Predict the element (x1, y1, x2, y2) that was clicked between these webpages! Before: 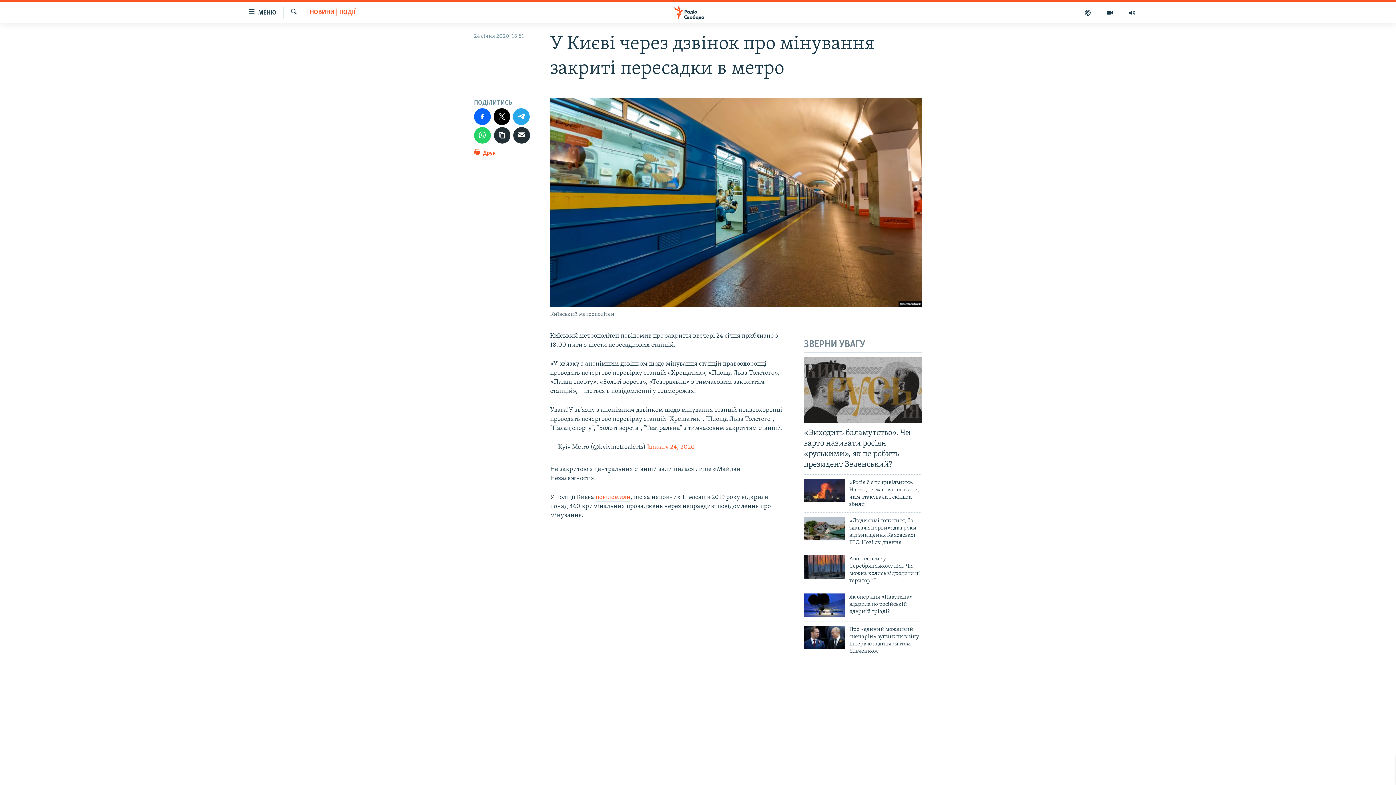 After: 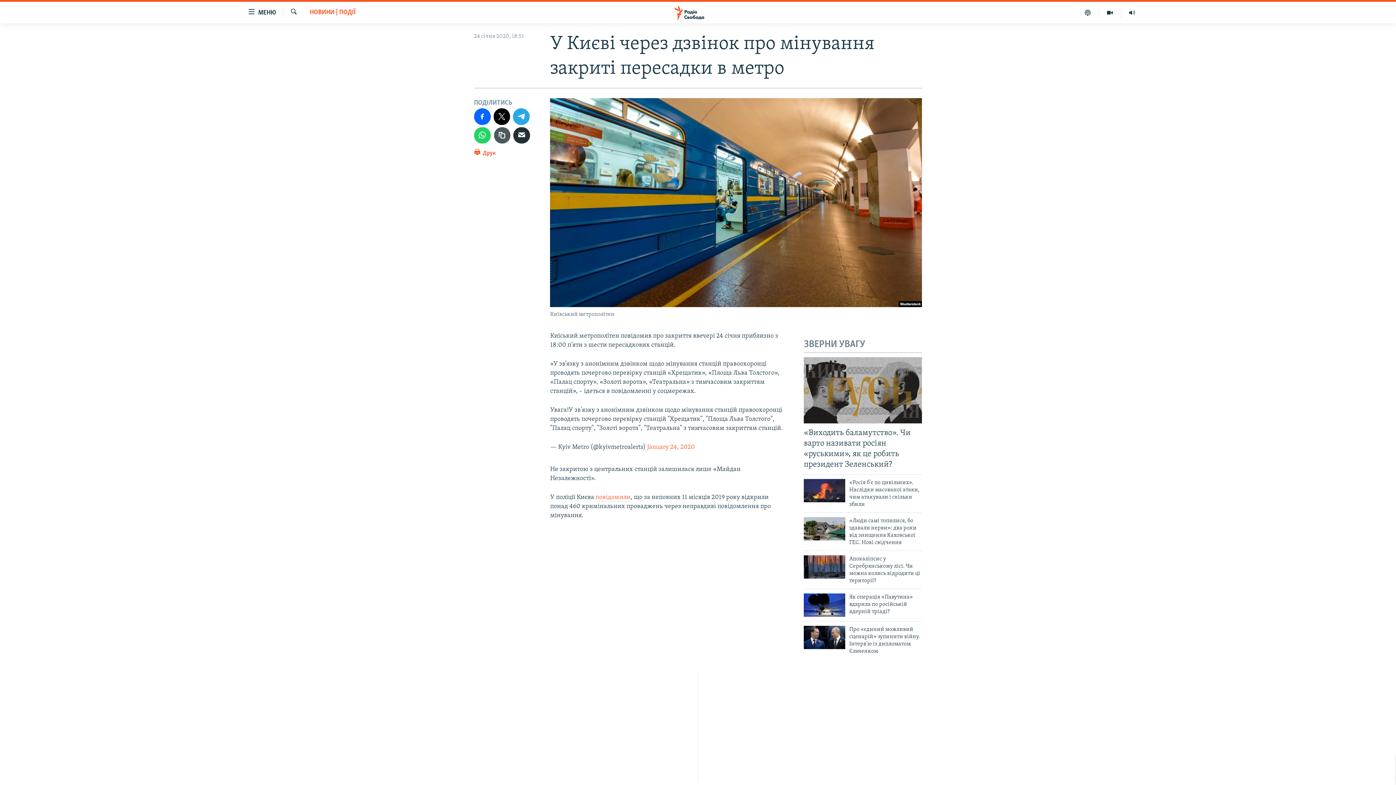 Action: bbox: (494, 127, 510, 143)